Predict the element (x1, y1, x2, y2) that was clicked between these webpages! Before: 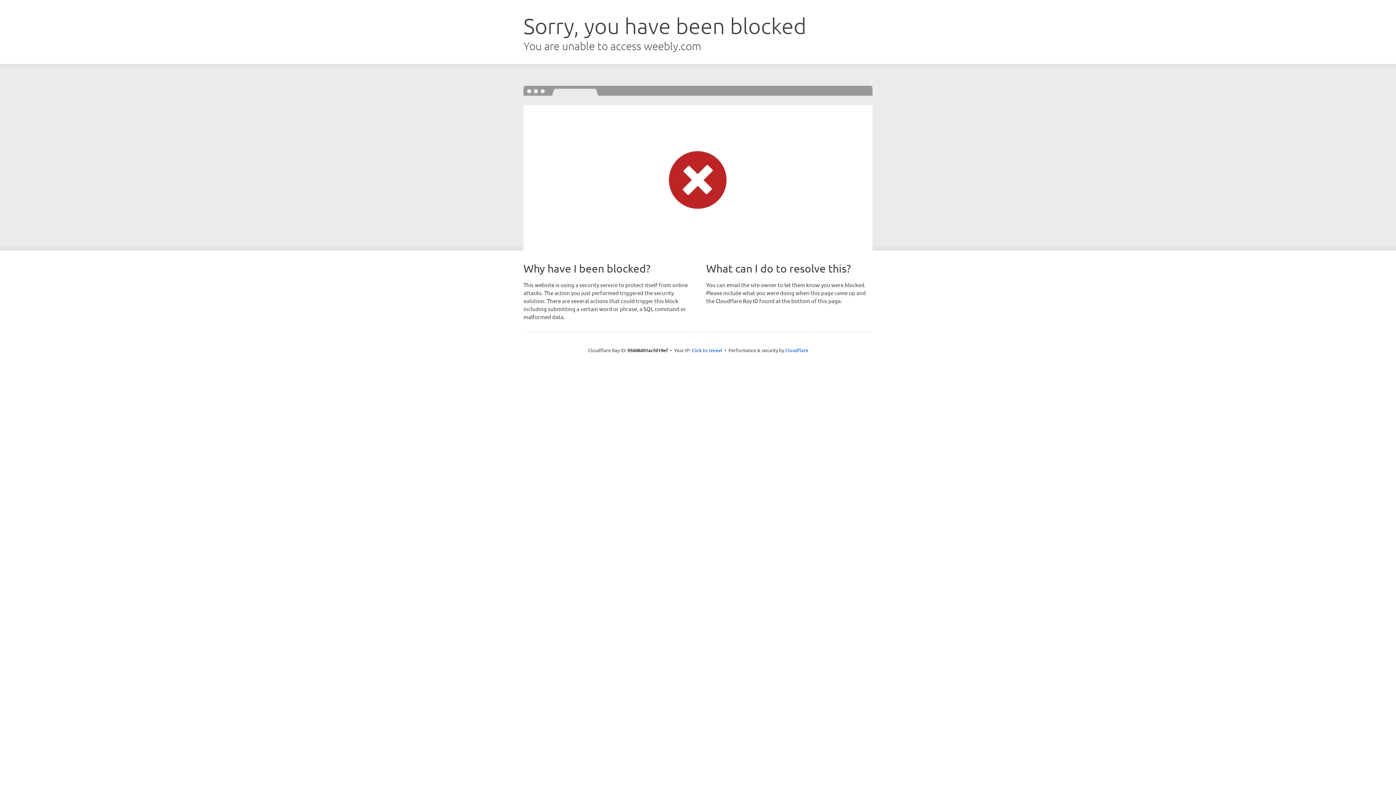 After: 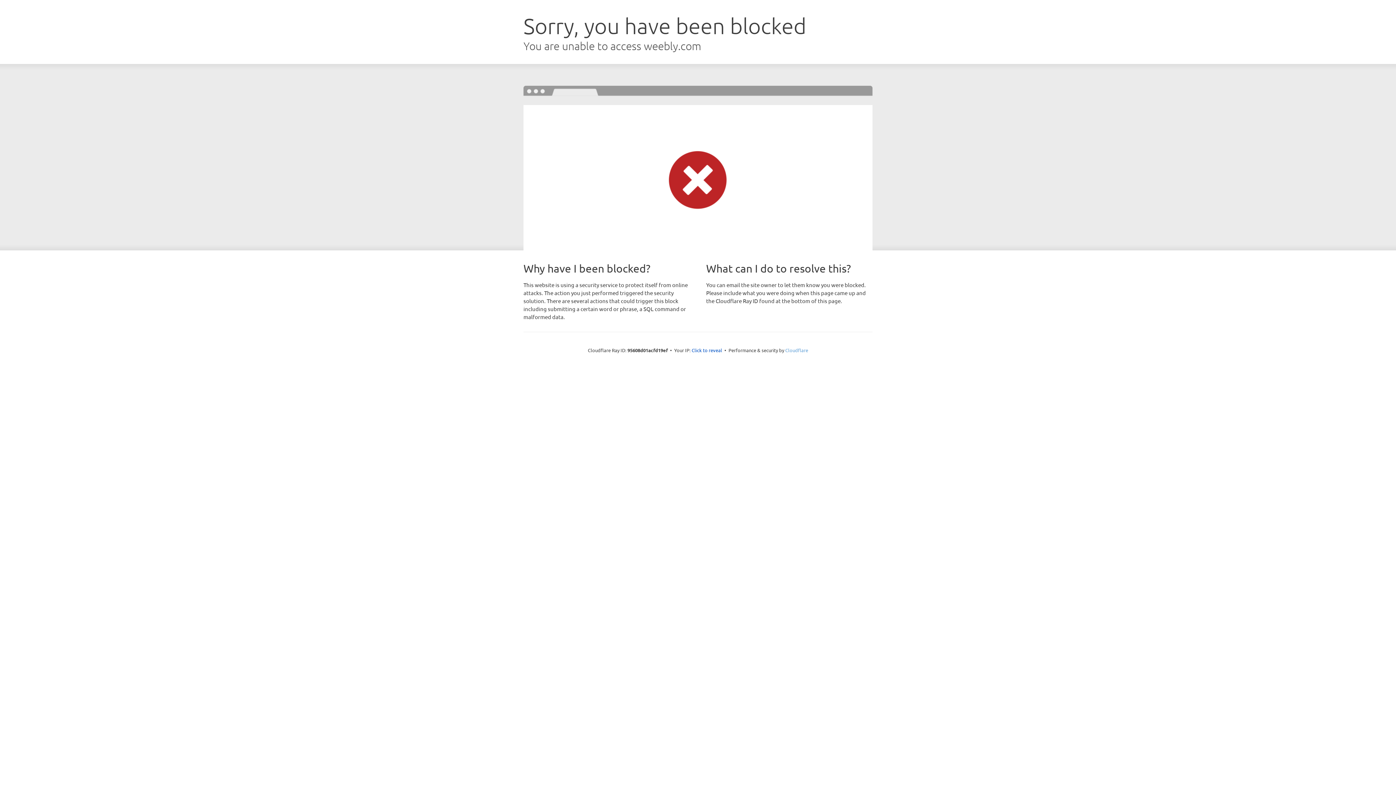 Action: bbox: (785, 347, 808, 353) label: Cloudflare